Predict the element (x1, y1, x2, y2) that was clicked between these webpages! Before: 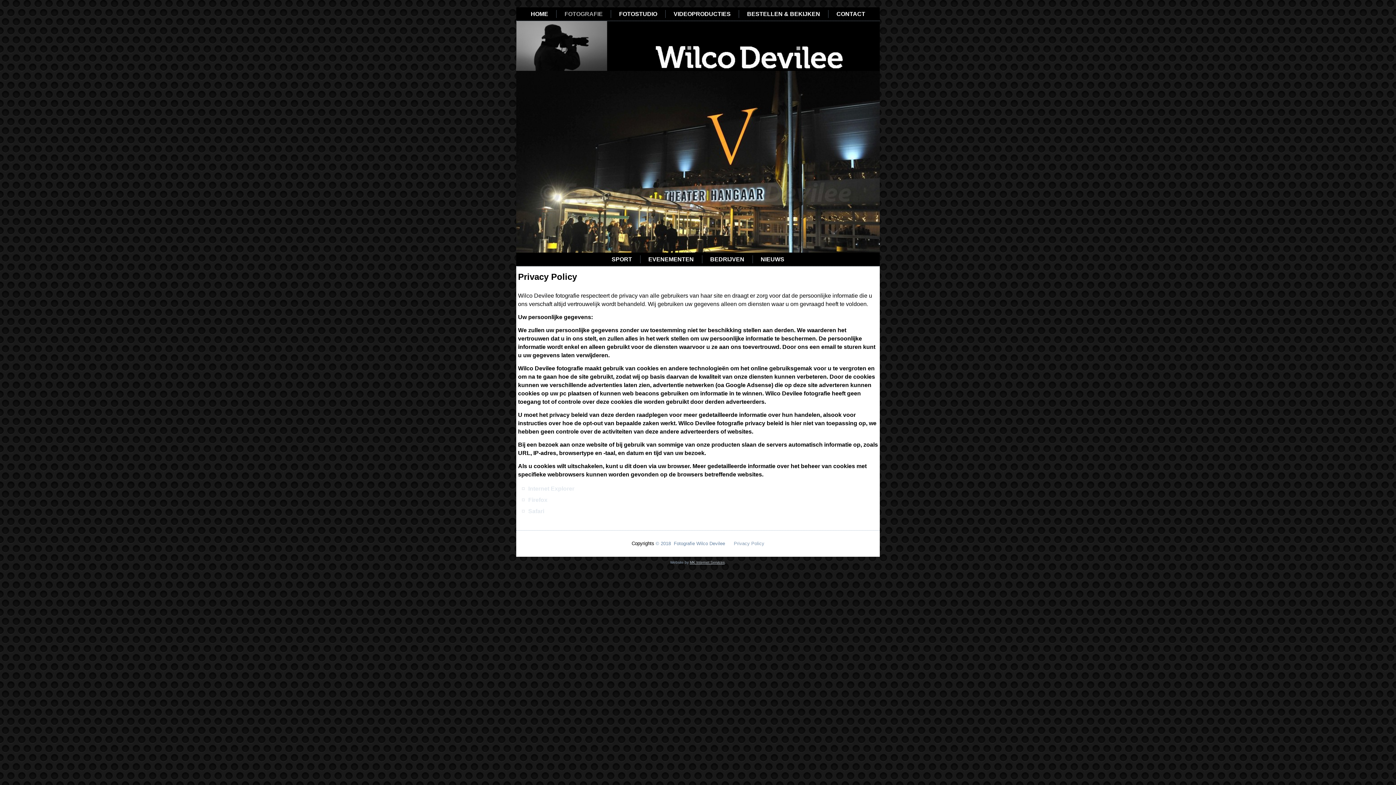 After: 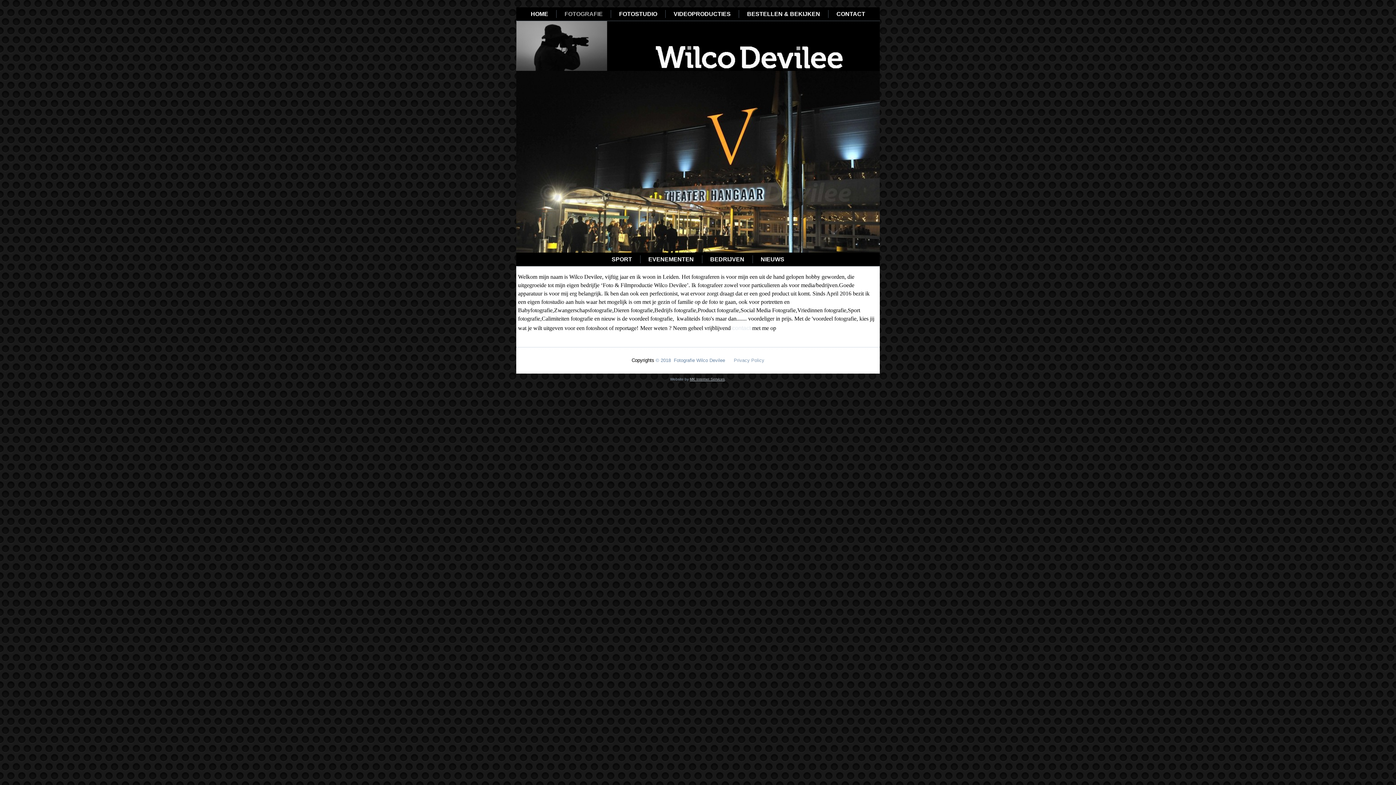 Action: label: FOTOGRAFIE bbox: (558, 7, 609, 20)